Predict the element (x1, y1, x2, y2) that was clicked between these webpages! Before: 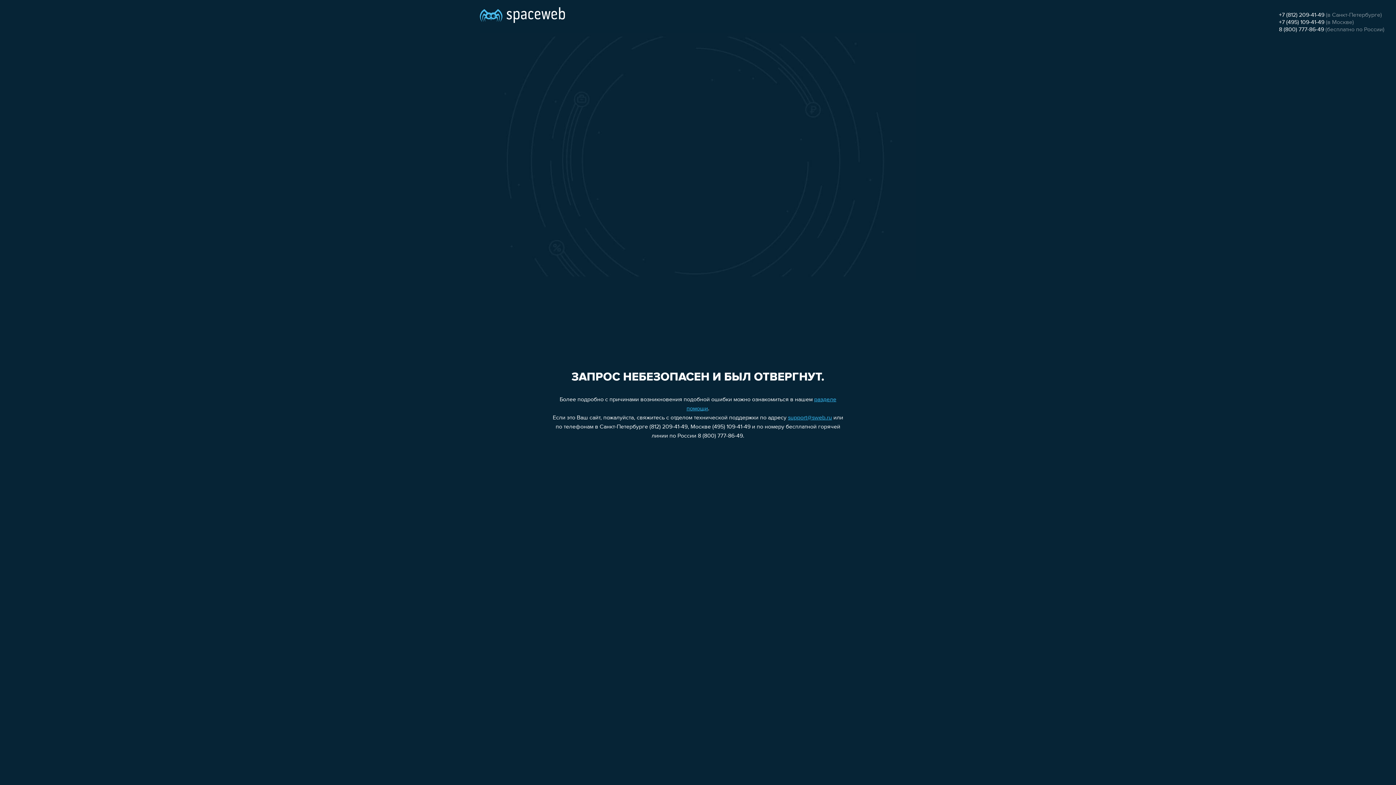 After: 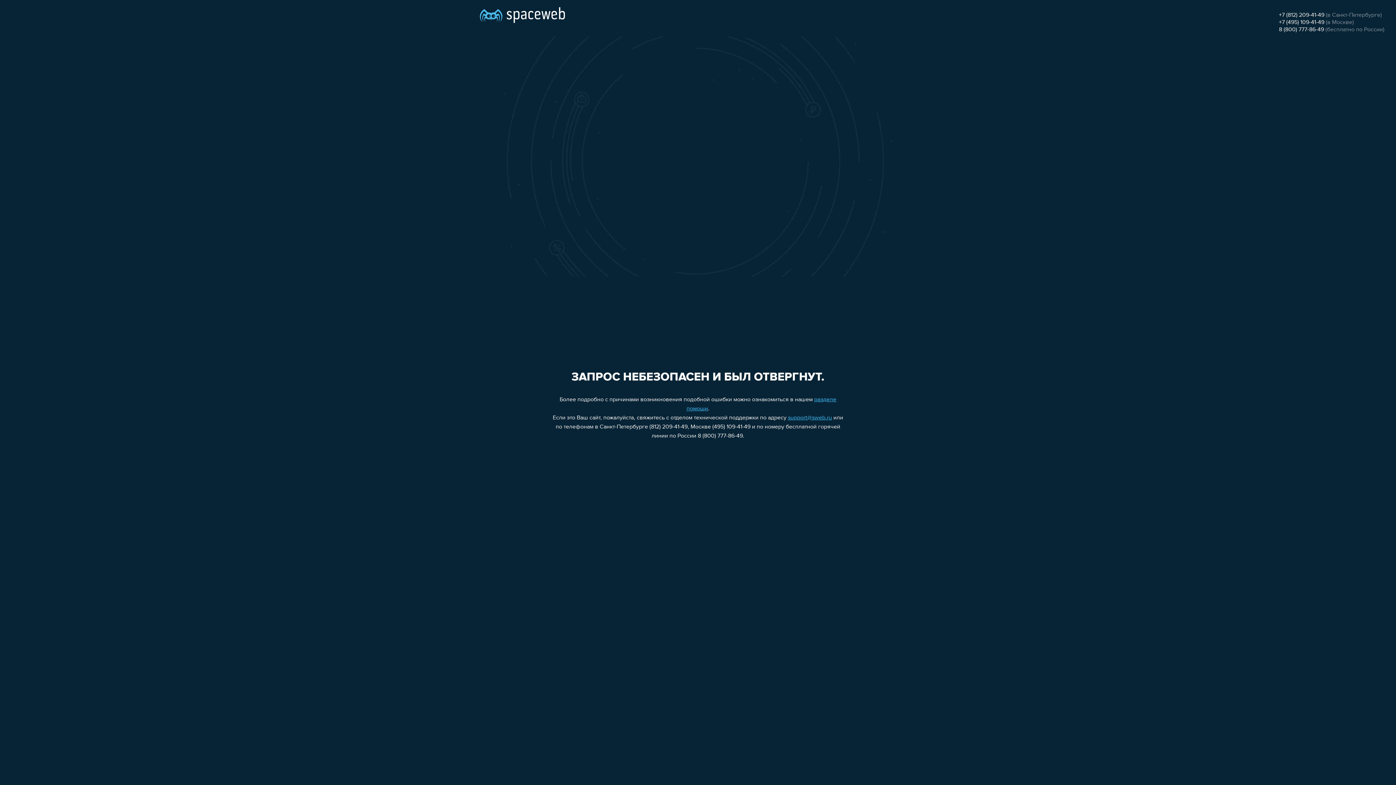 Action: label: support@sweb.ru bbox: (788, 415, 832, 421)